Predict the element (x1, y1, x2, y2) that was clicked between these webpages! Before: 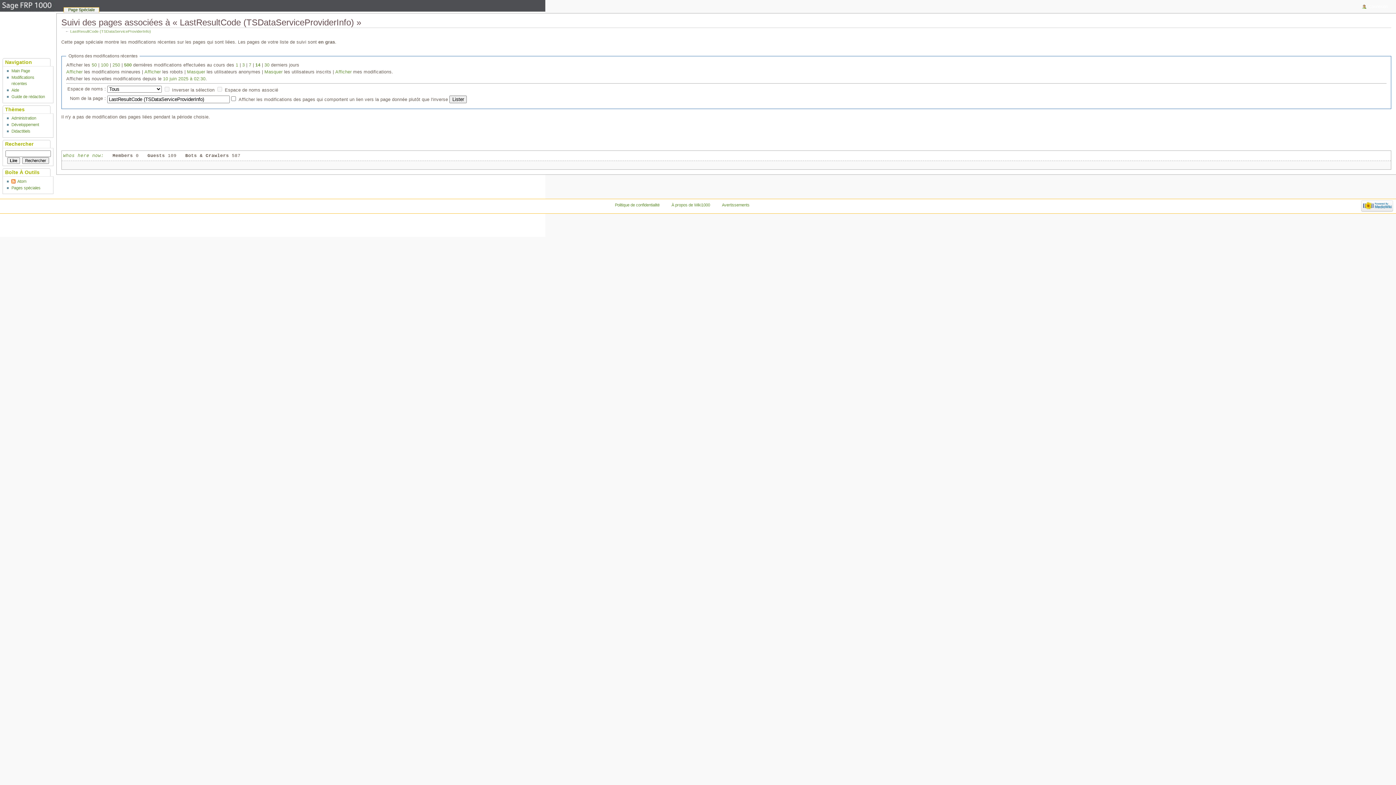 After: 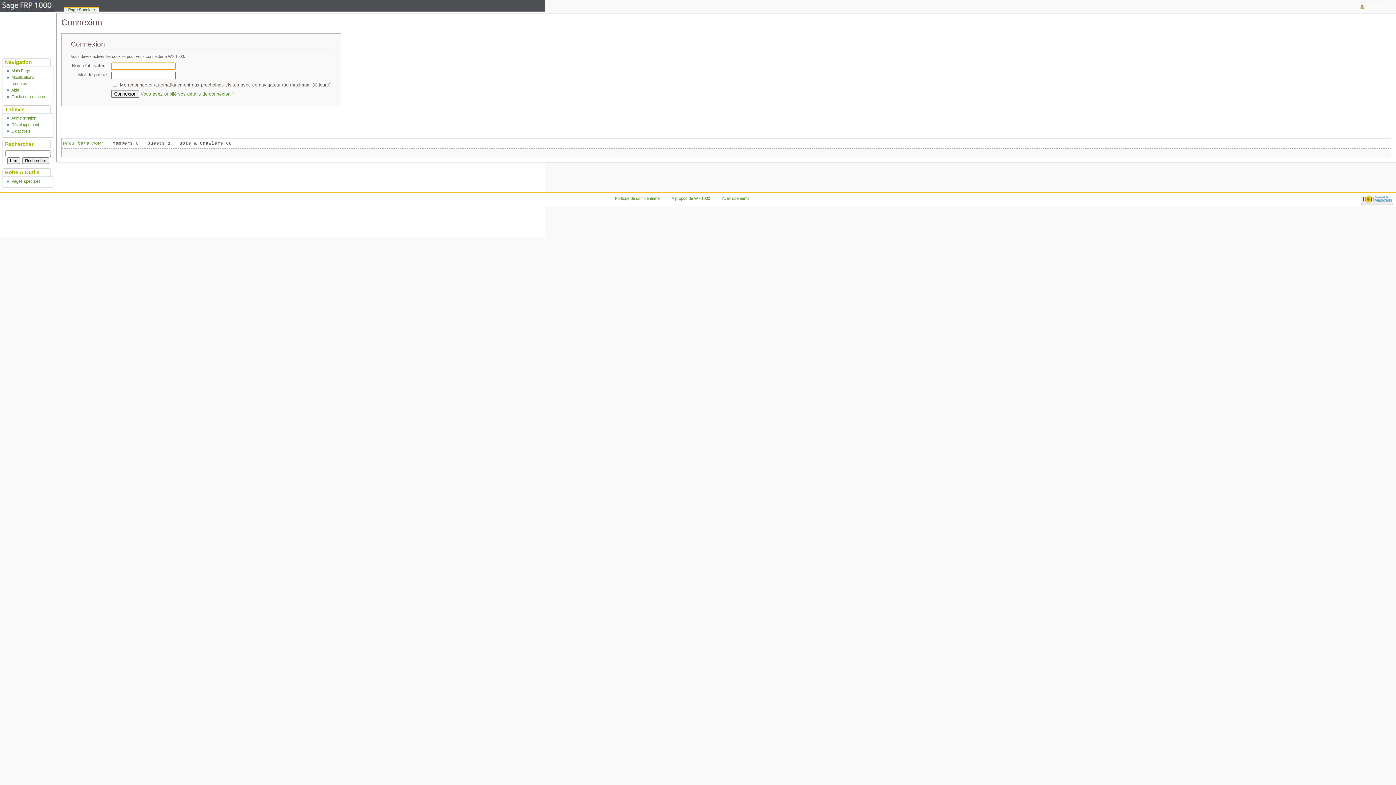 Action: bbox: (1369, 4, 1388, 9) label: Connexion